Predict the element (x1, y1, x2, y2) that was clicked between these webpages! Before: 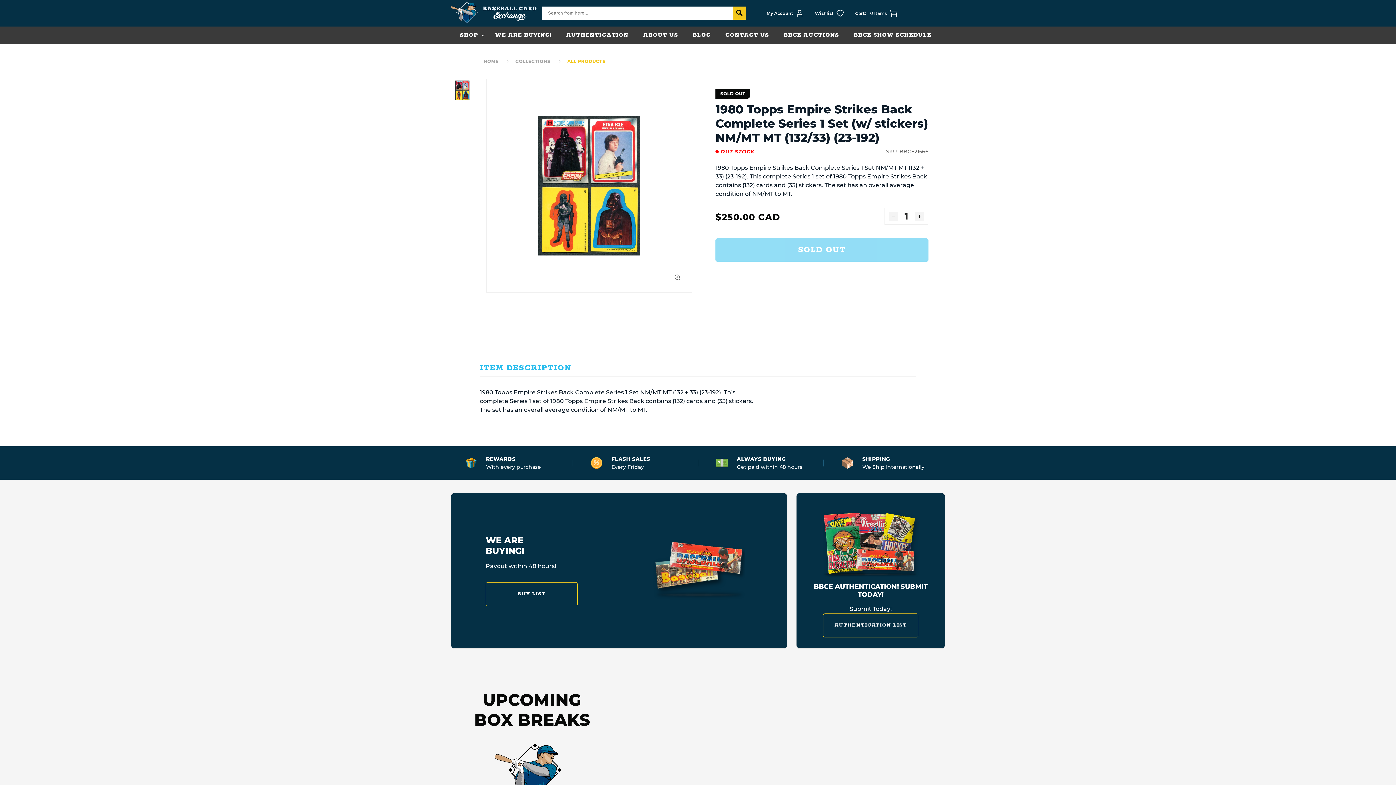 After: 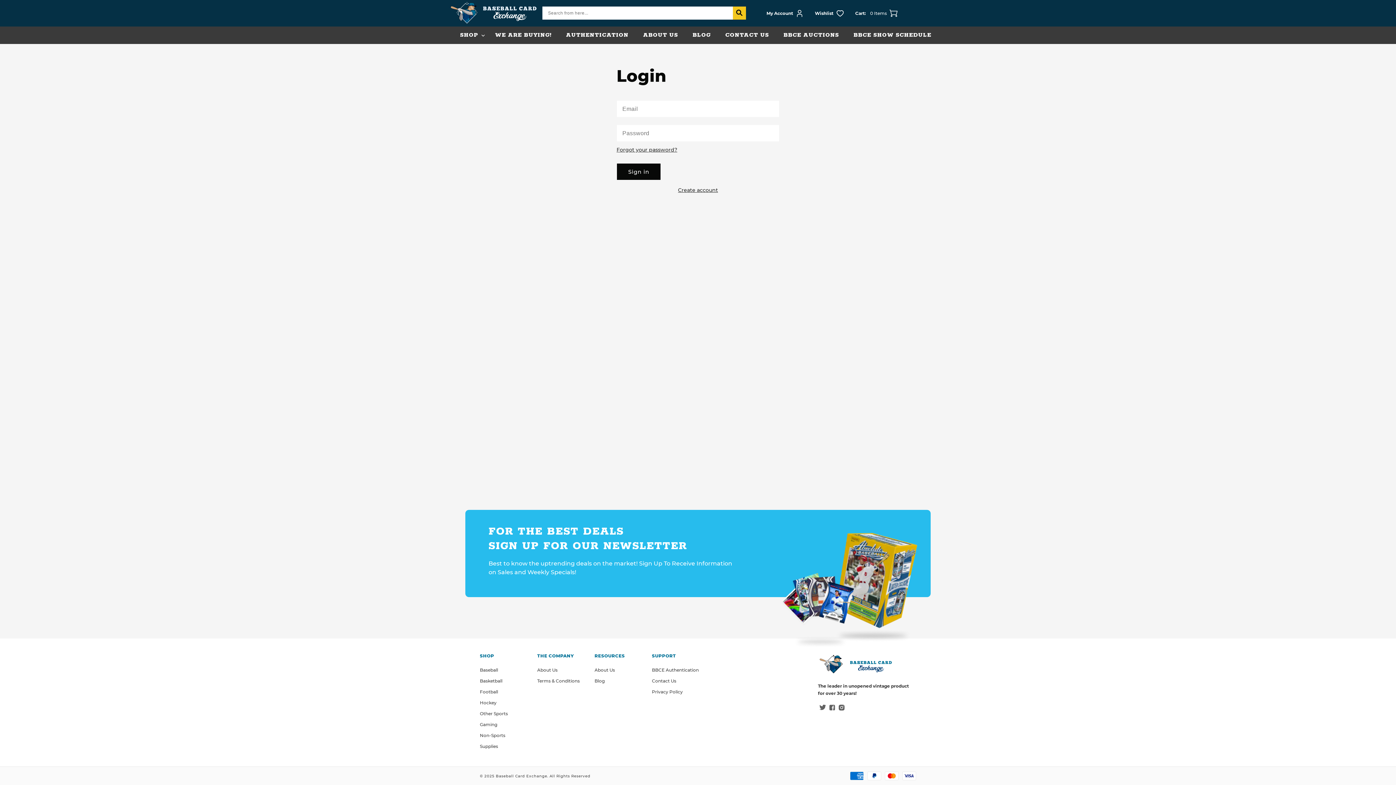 Action: label: My Account bbox: (764, 8, 804, 17)